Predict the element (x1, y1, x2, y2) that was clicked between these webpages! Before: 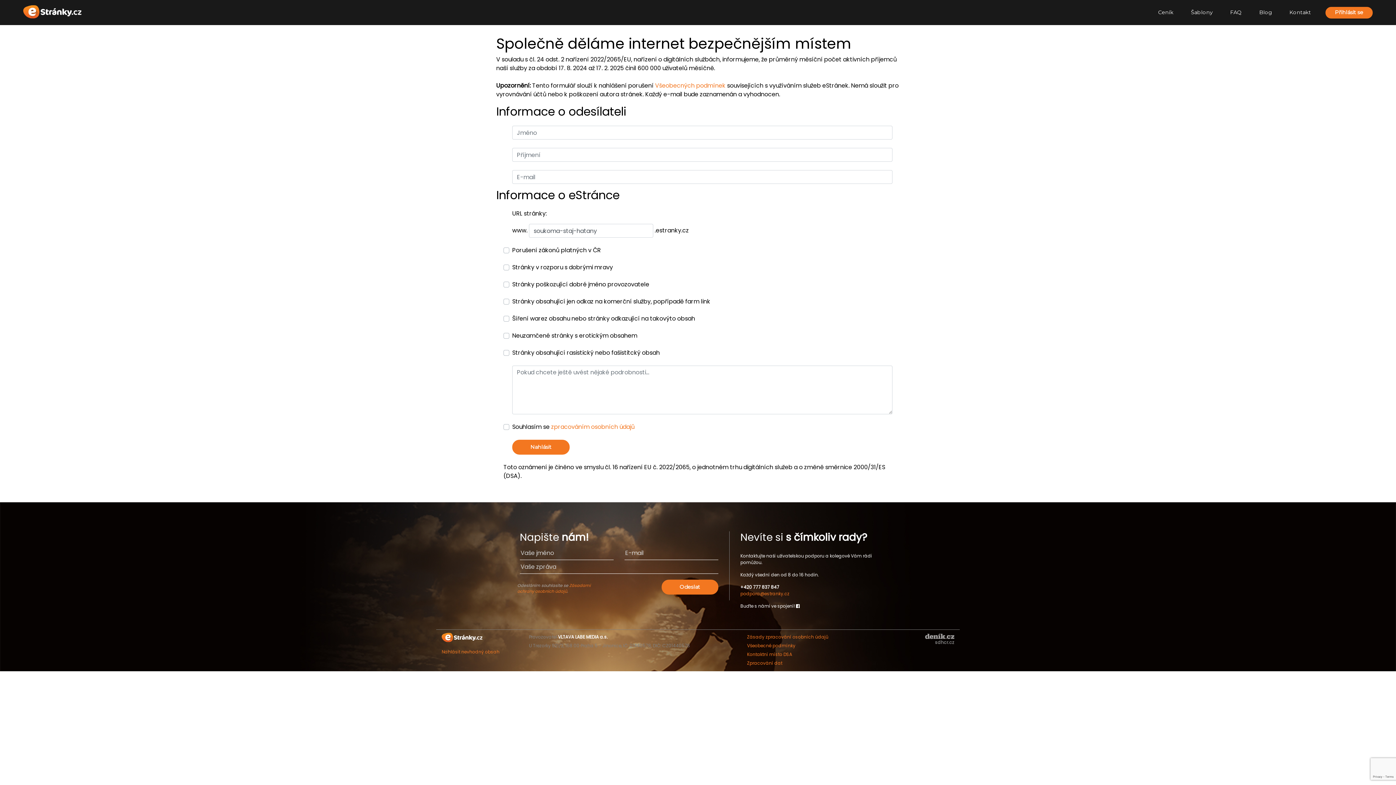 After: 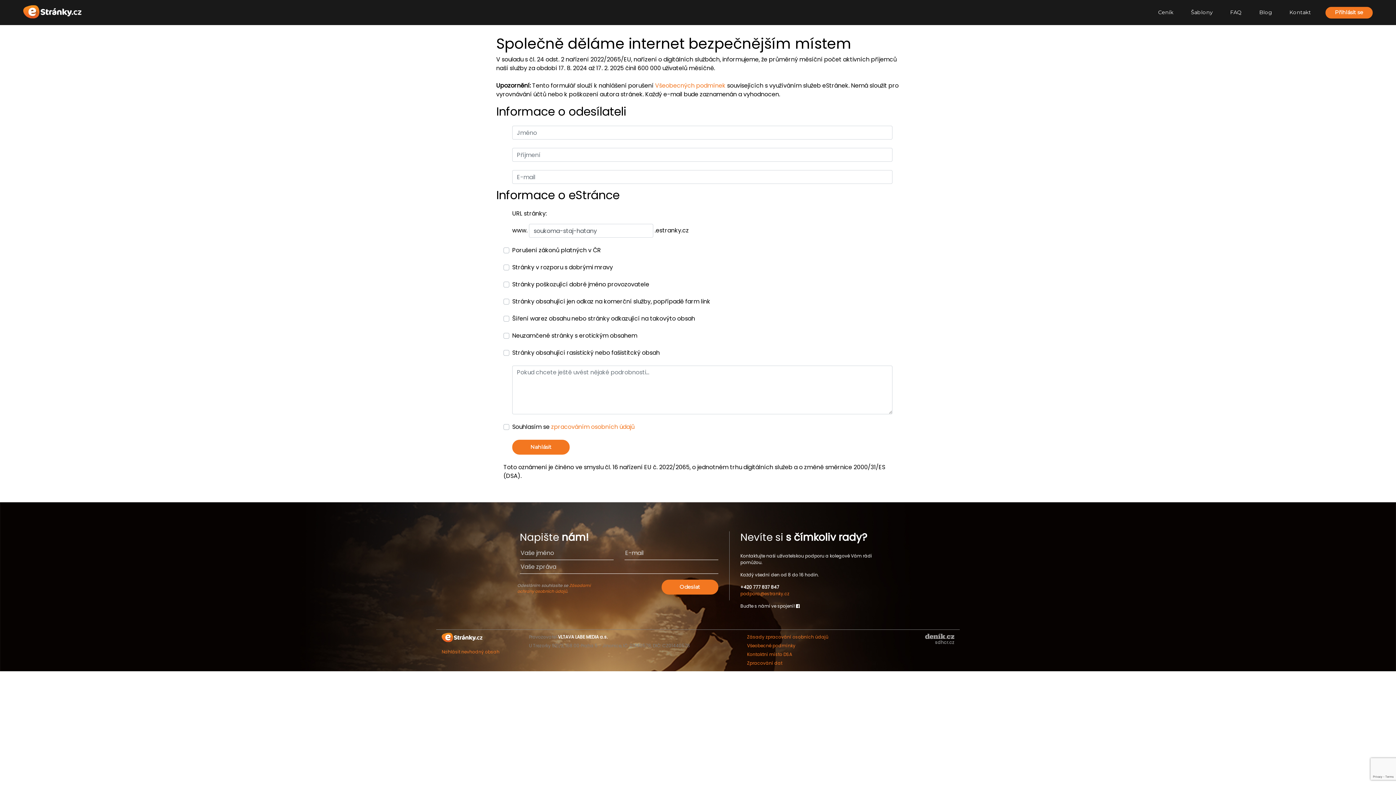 Action: label: Všeobecné podmínky bbox: (747, 642, 795, 649)